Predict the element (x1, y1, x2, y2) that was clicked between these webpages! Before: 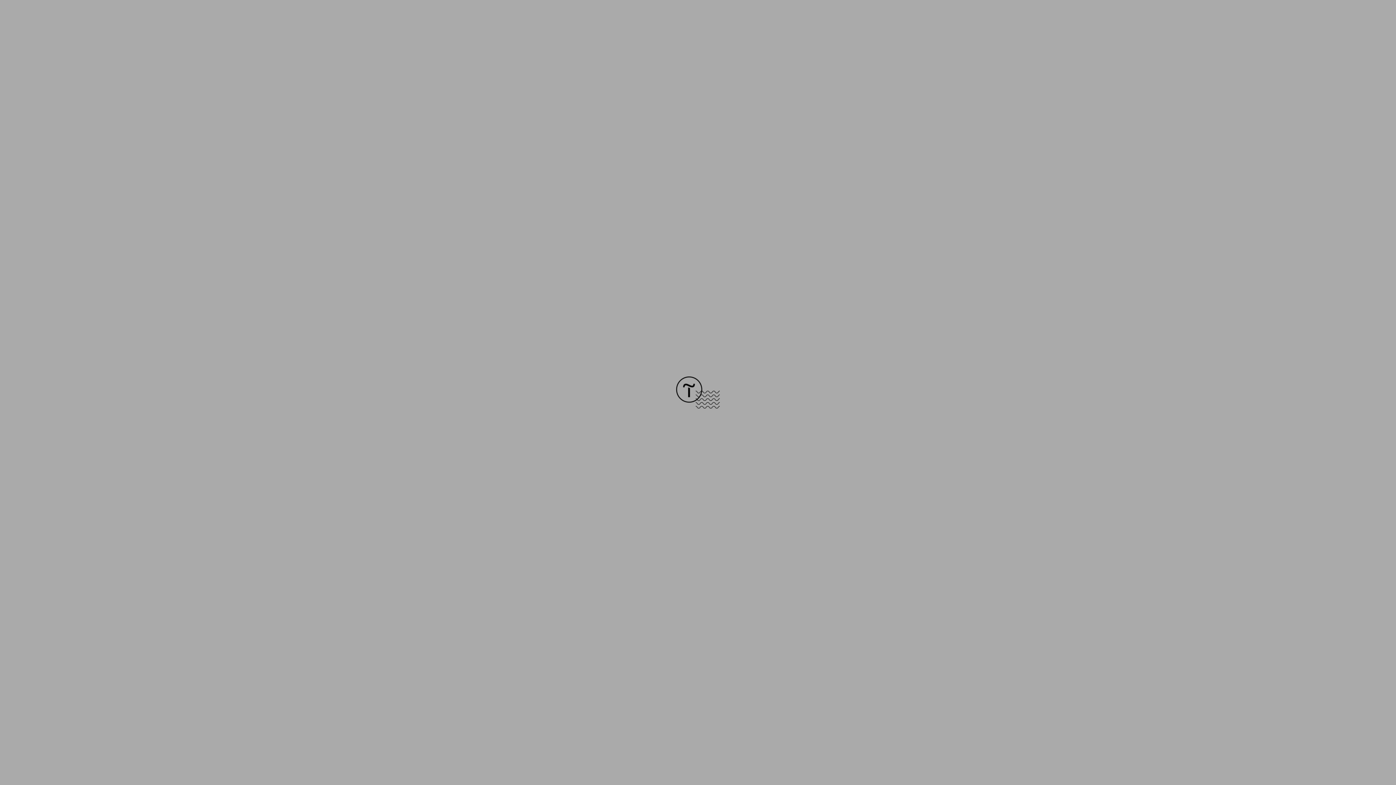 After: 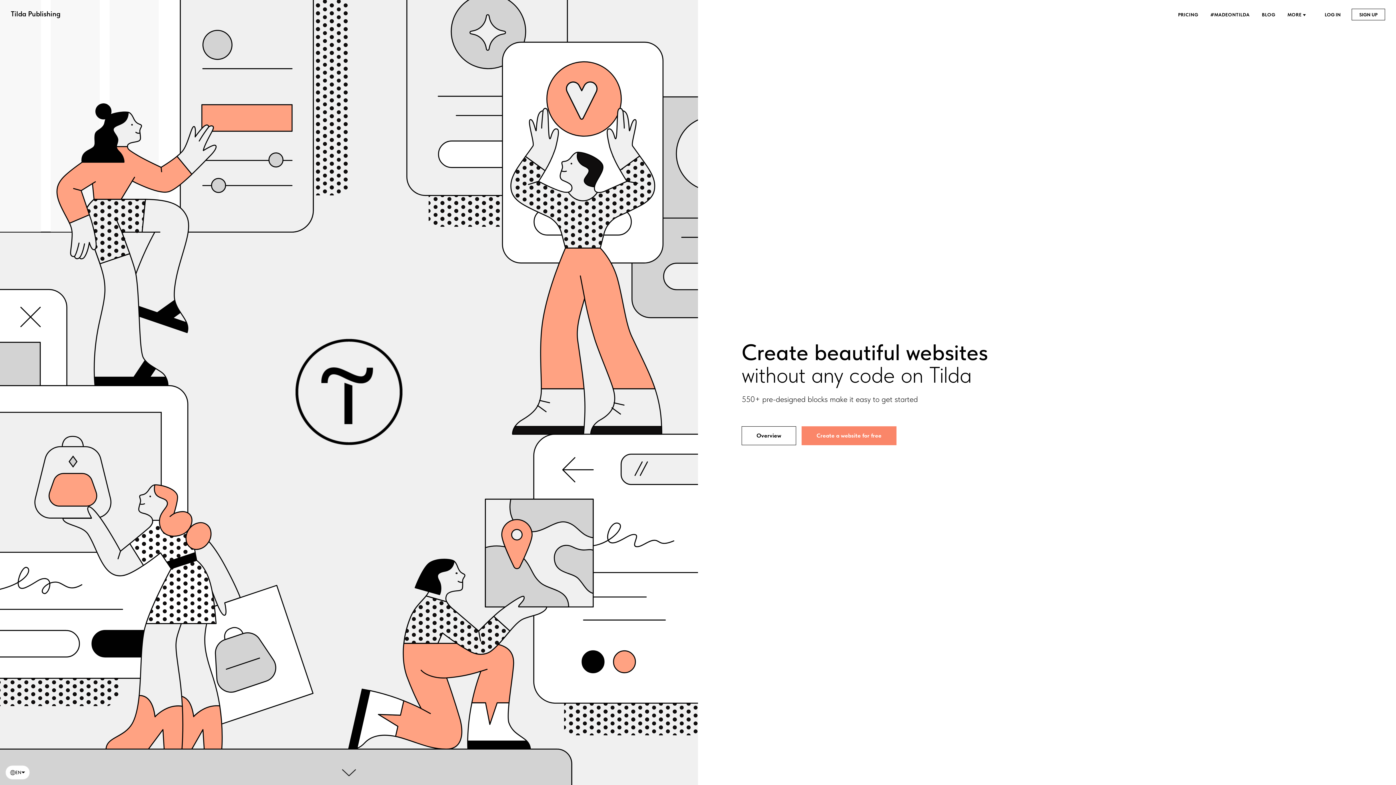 Action: bbox: (676, 403, 720, 409)